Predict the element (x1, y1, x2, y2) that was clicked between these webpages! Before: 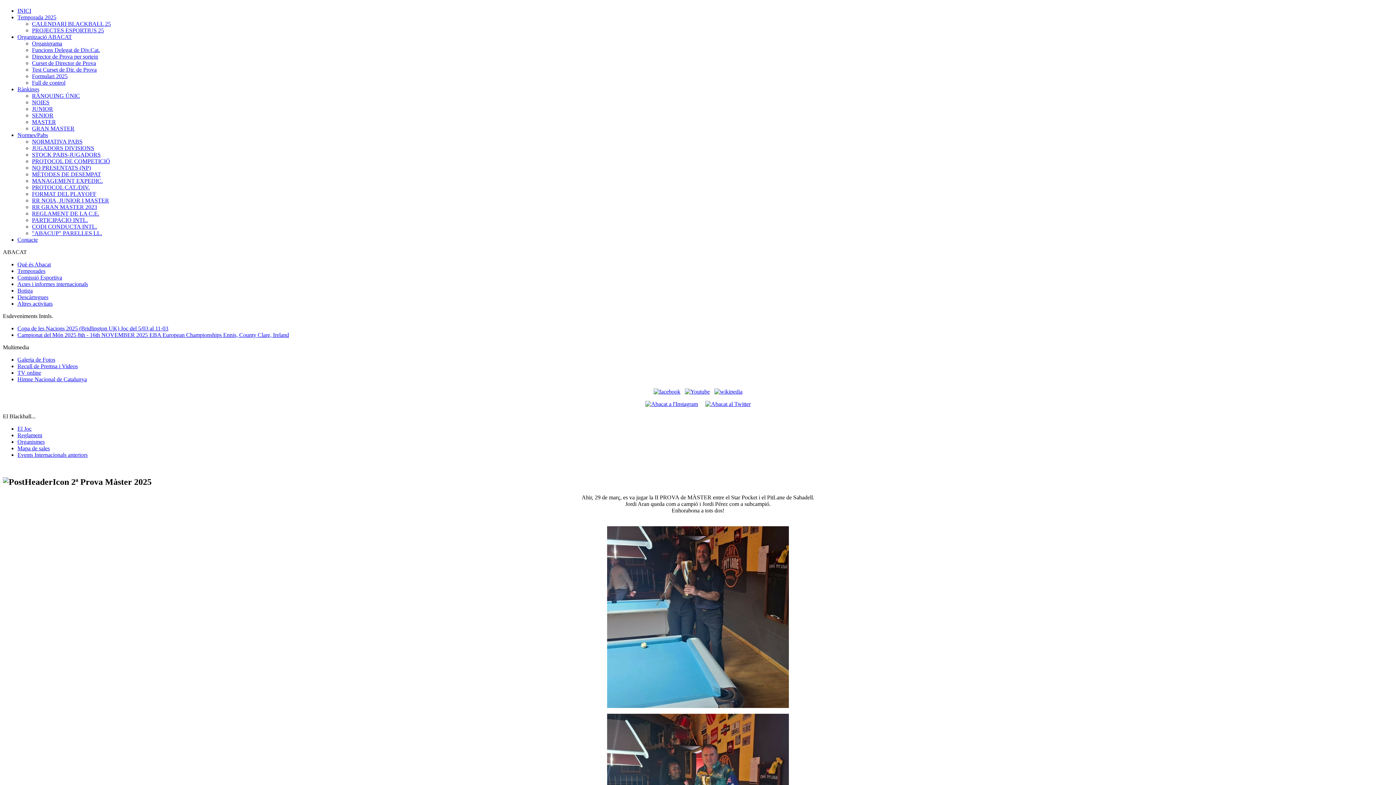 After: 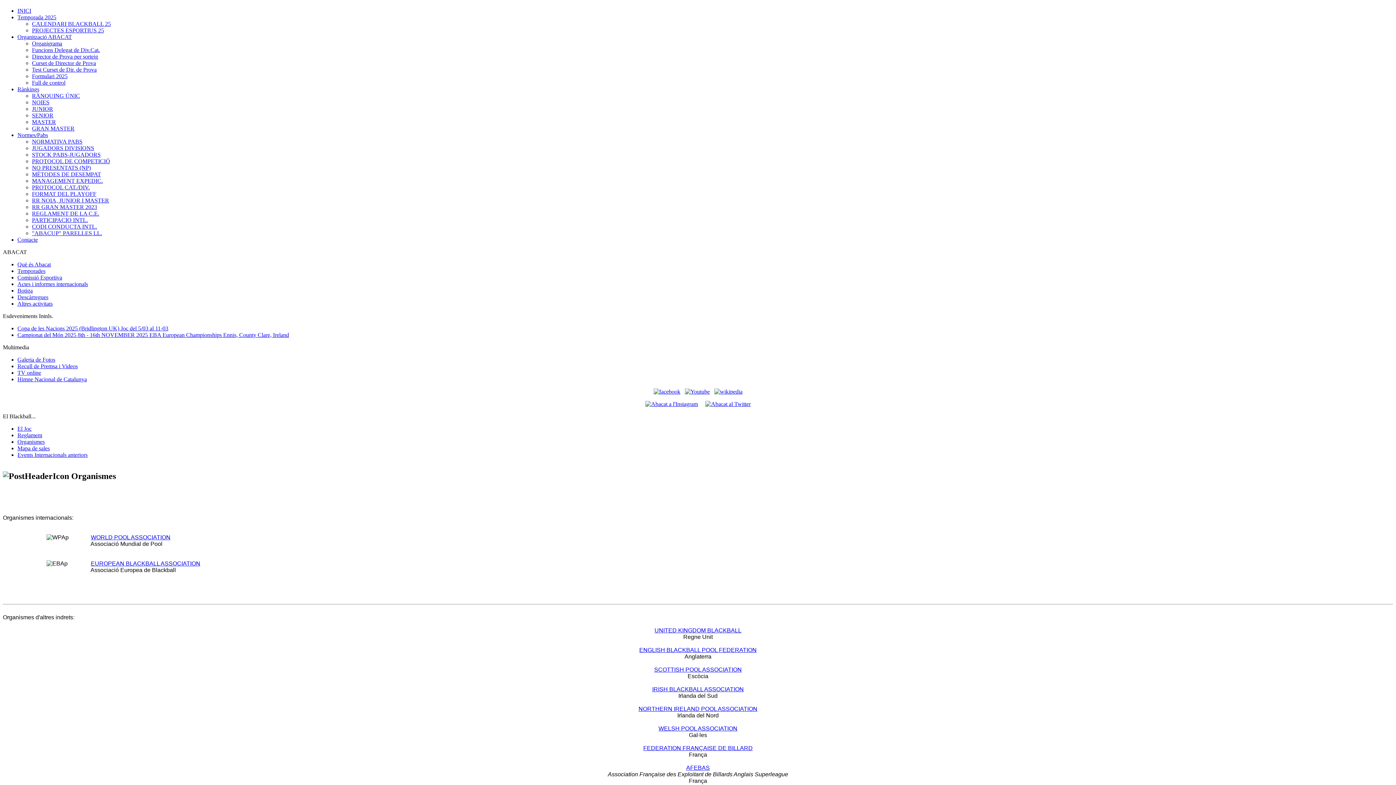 Action: label: Organismes bbox: (17, 439, 44, 445)